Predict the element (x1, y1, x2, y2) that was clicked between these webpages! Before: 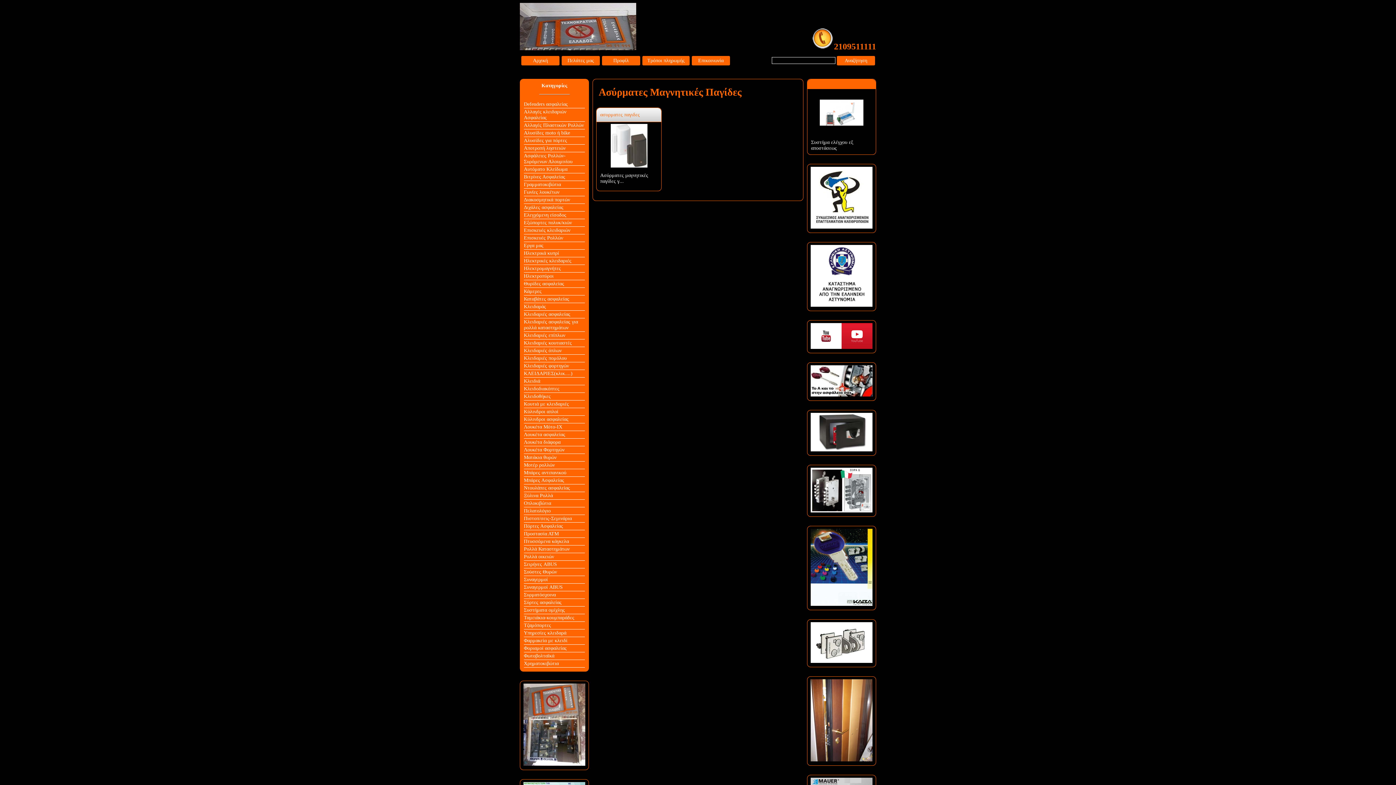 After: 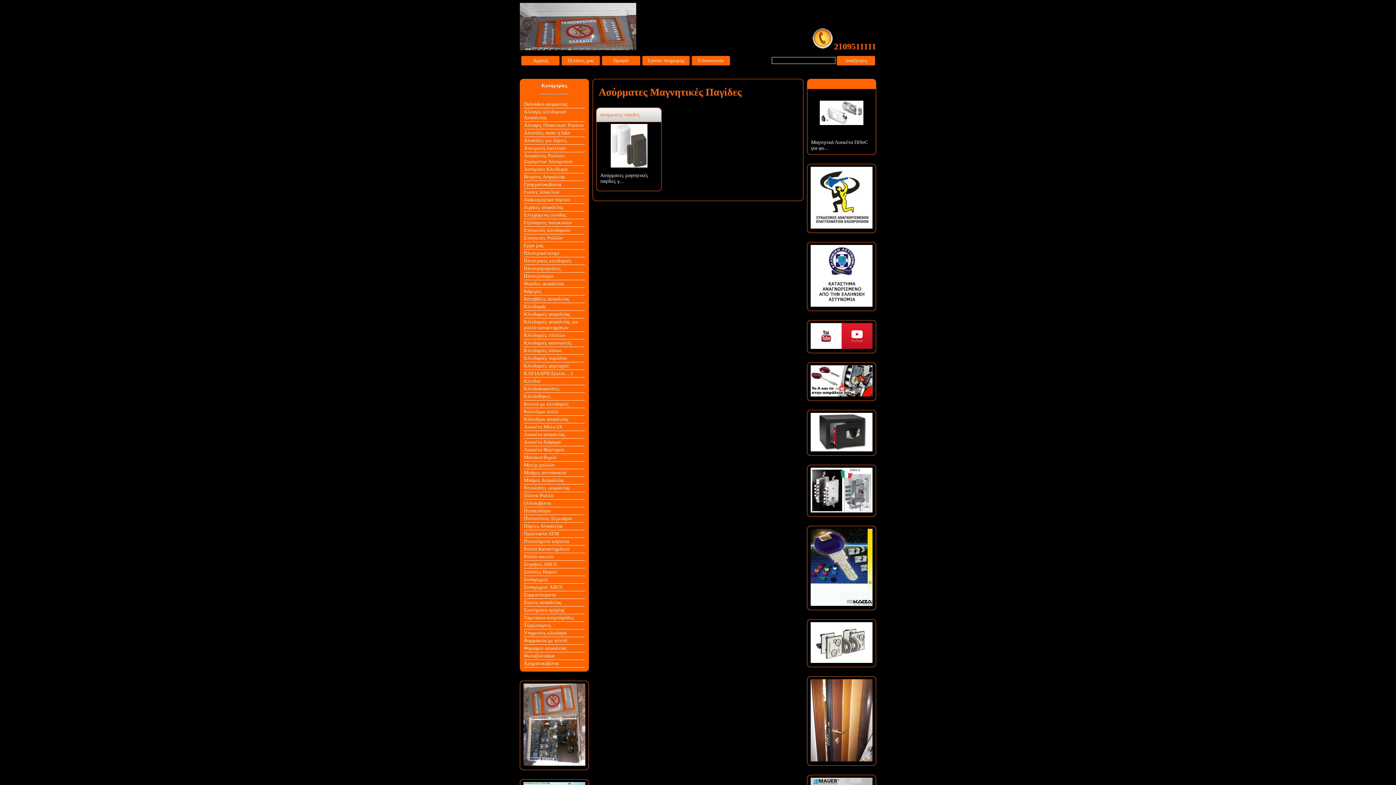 Action: bbox: (837, 56, 875, 65) label: Αναζήτηση